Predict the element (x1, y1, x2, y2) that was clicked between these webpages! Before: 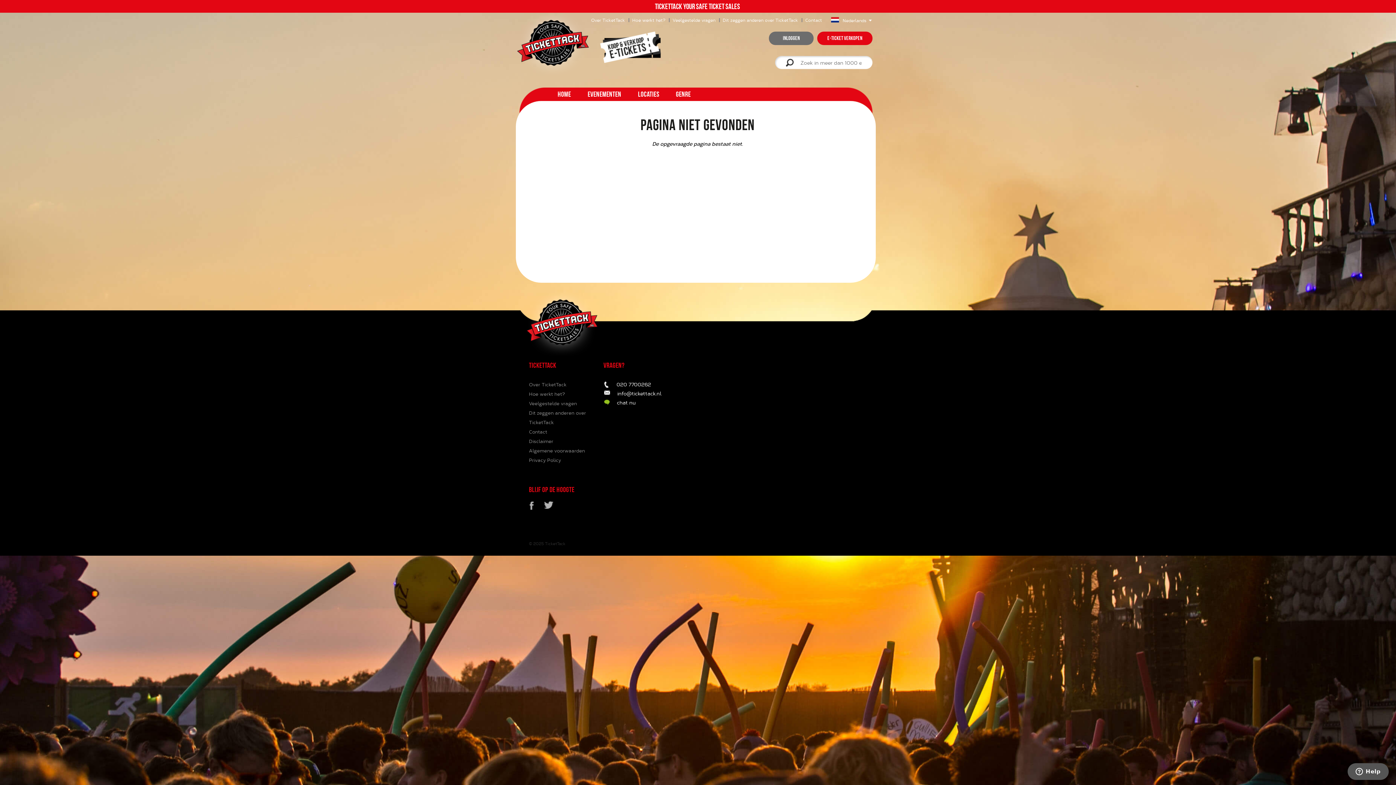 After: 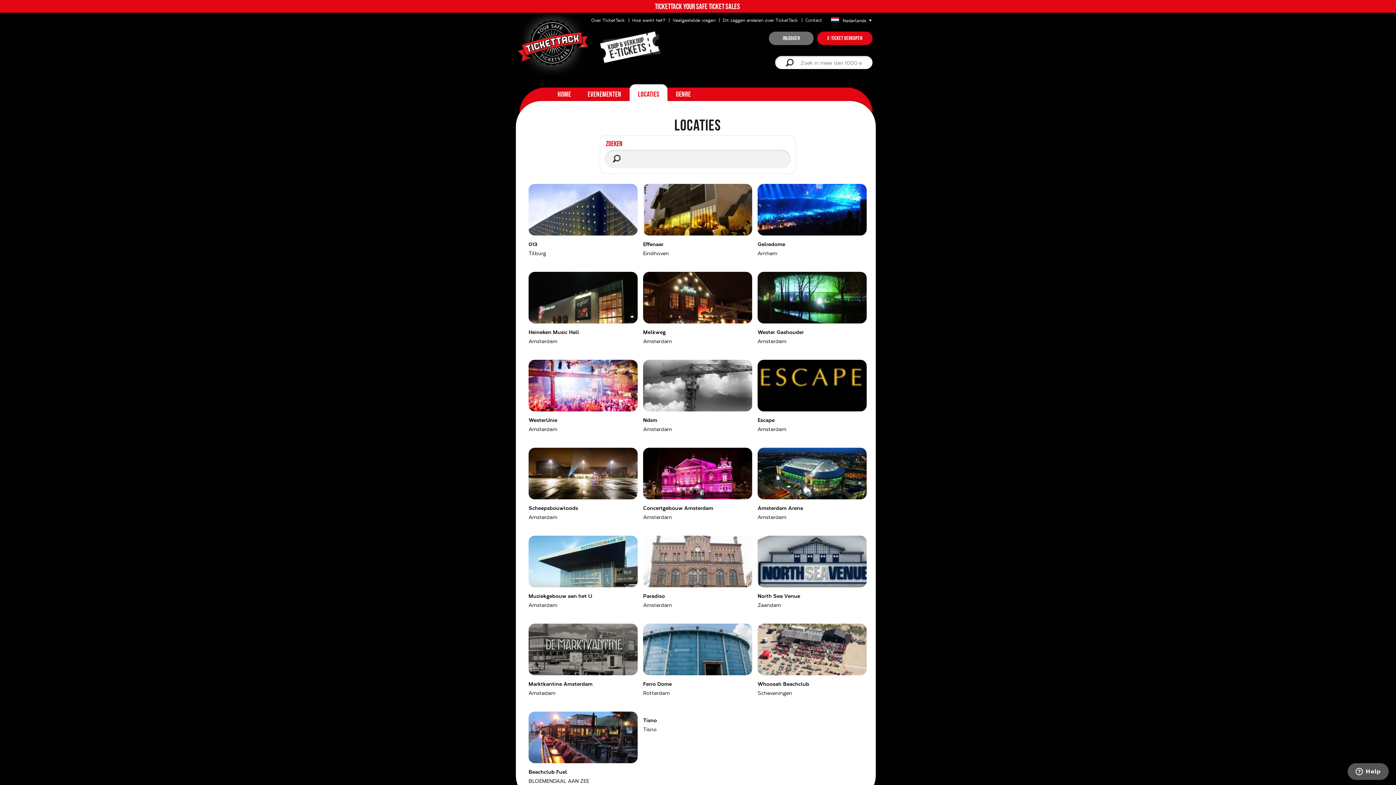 Action: bbox: (629, 84, 667, 101) label: LOCATIES